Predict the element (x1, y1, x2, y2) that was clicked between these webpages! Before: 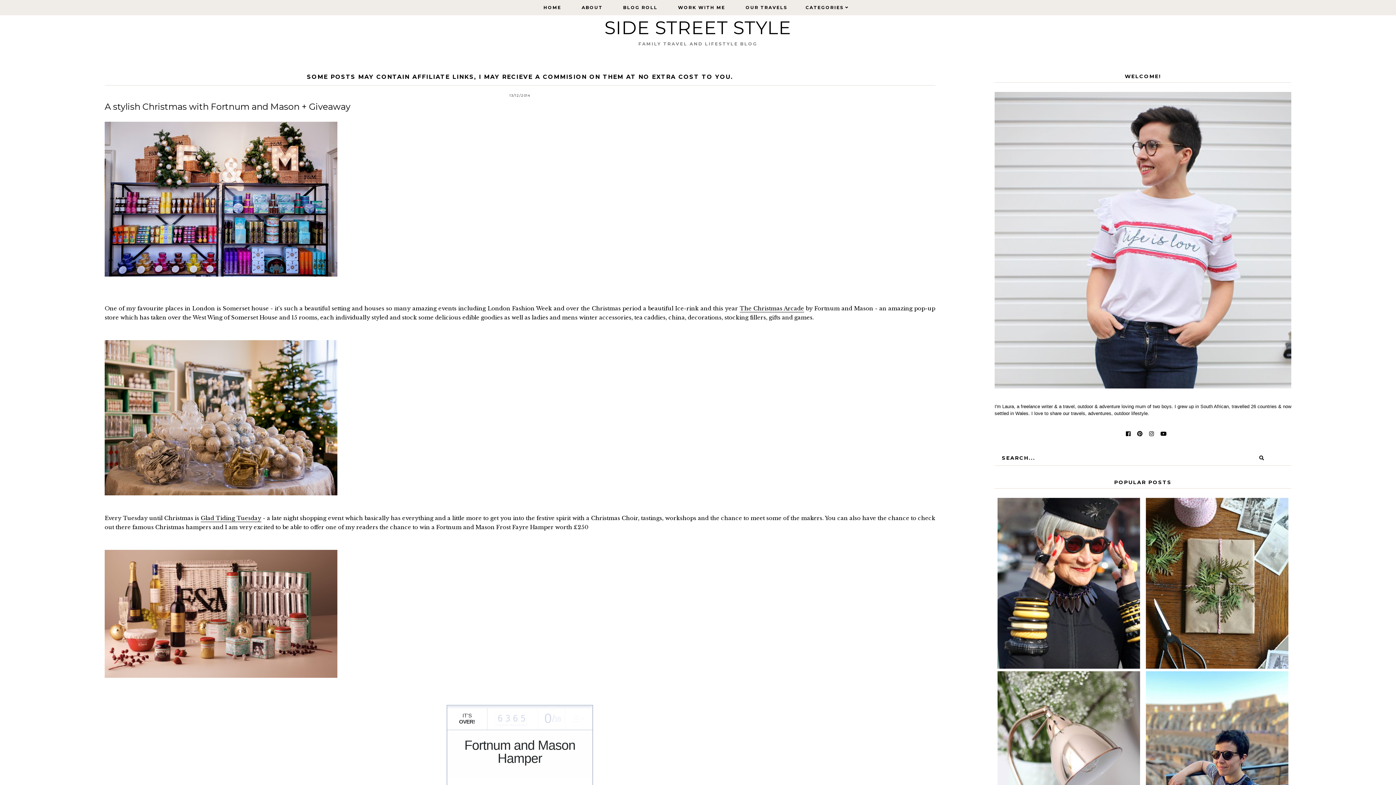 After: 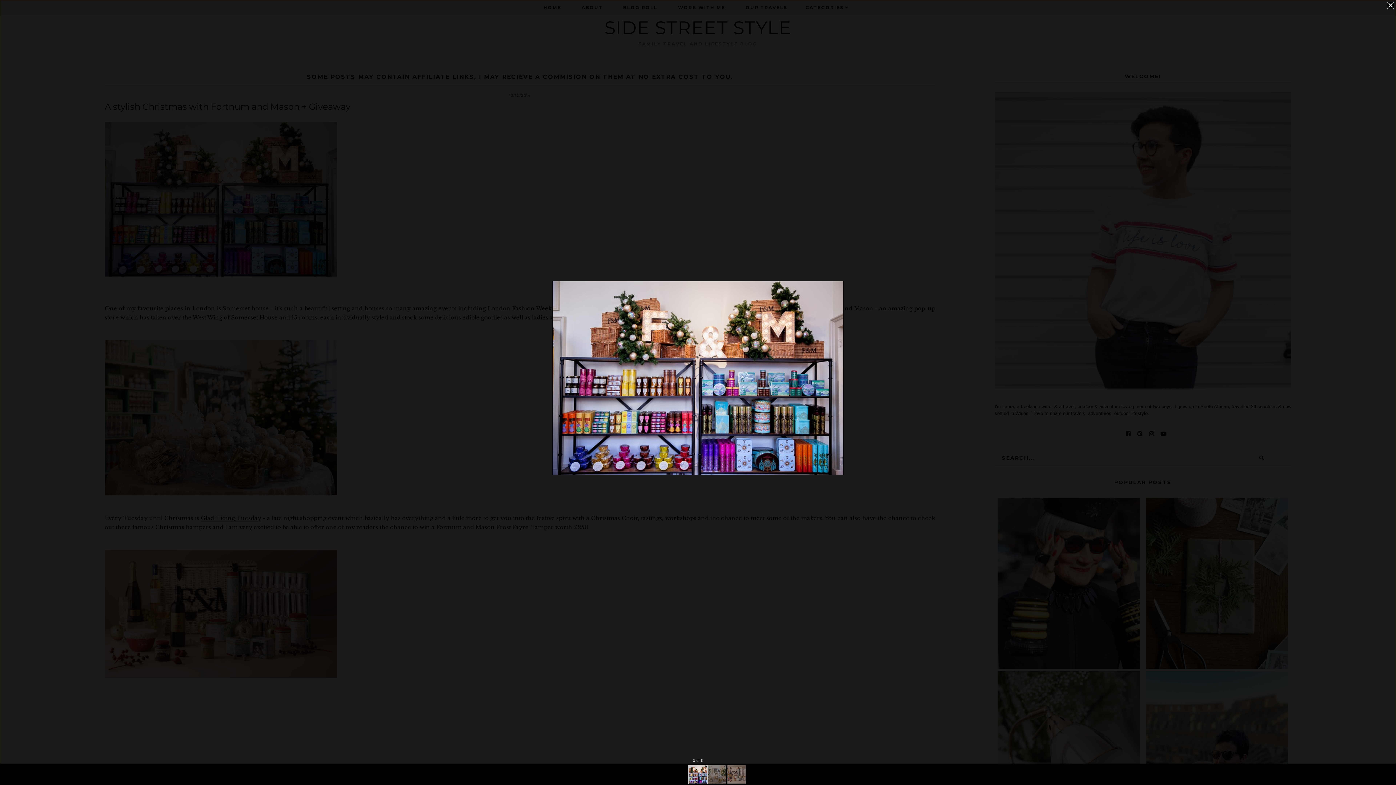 Action: bbox: (104, 121, 935, 276)